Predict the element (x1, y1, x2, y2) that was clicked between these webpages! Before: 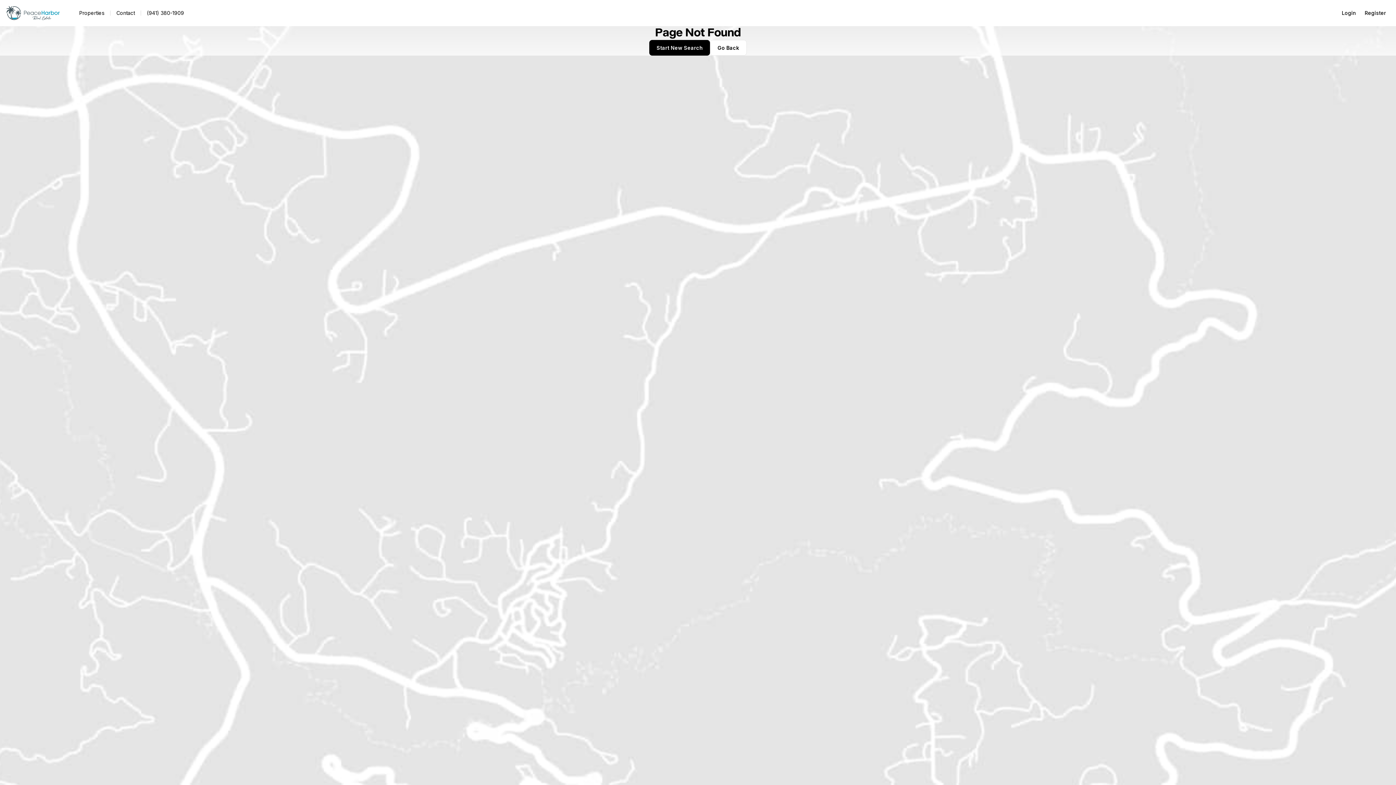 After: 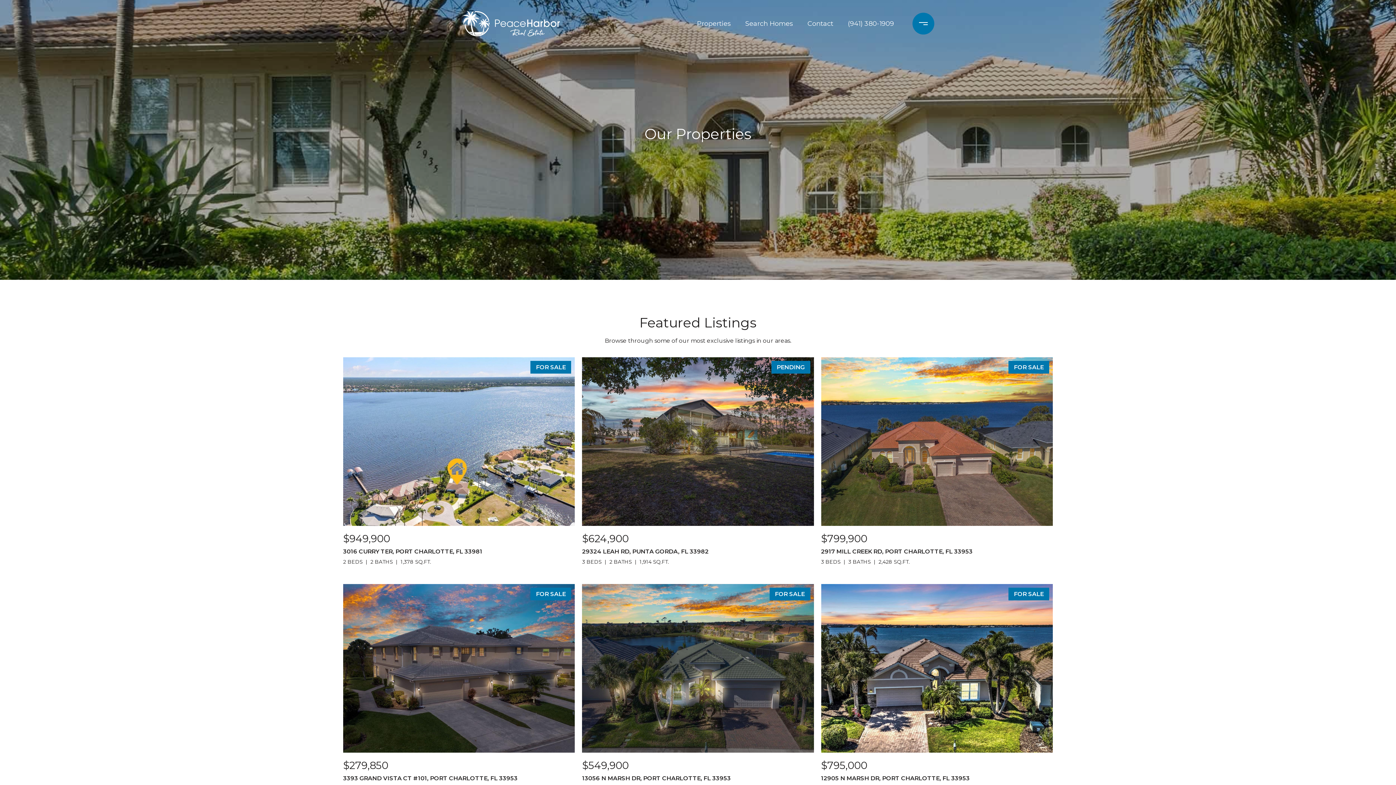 Action: label: Properties bbox: (73, 8, 110, 18)